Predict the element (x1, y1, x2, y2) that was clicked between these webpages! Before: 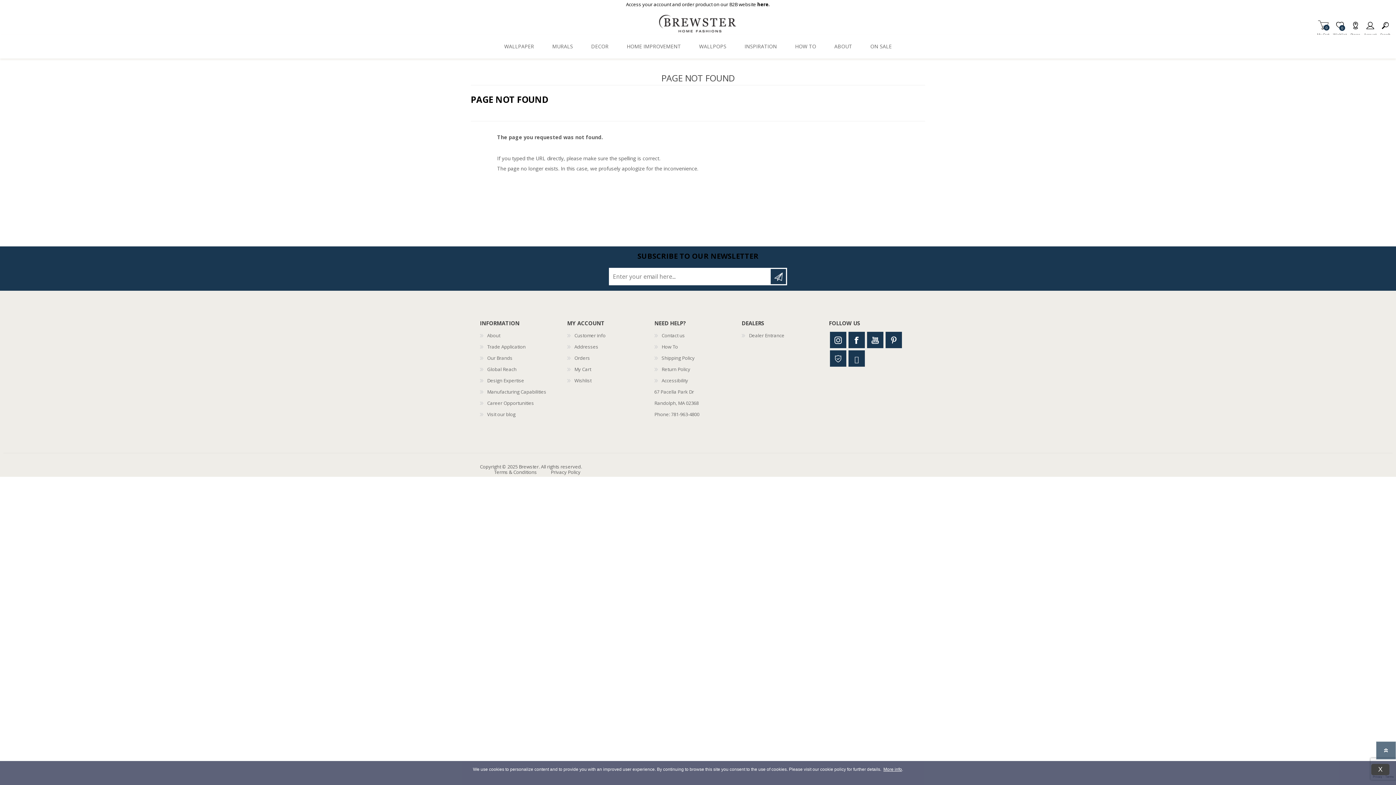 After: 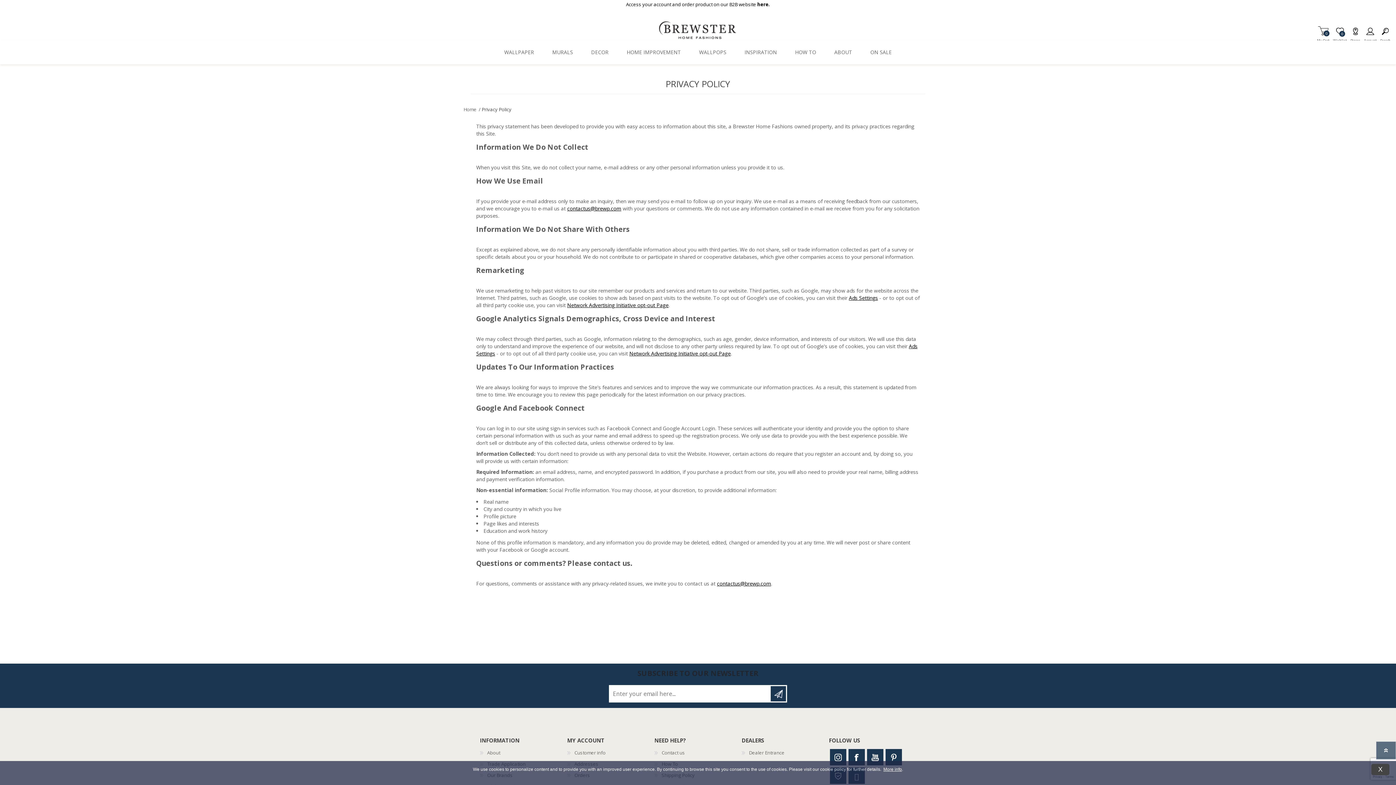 Action: bbox: (538, 469, 580, 475) label: Privacy Policy